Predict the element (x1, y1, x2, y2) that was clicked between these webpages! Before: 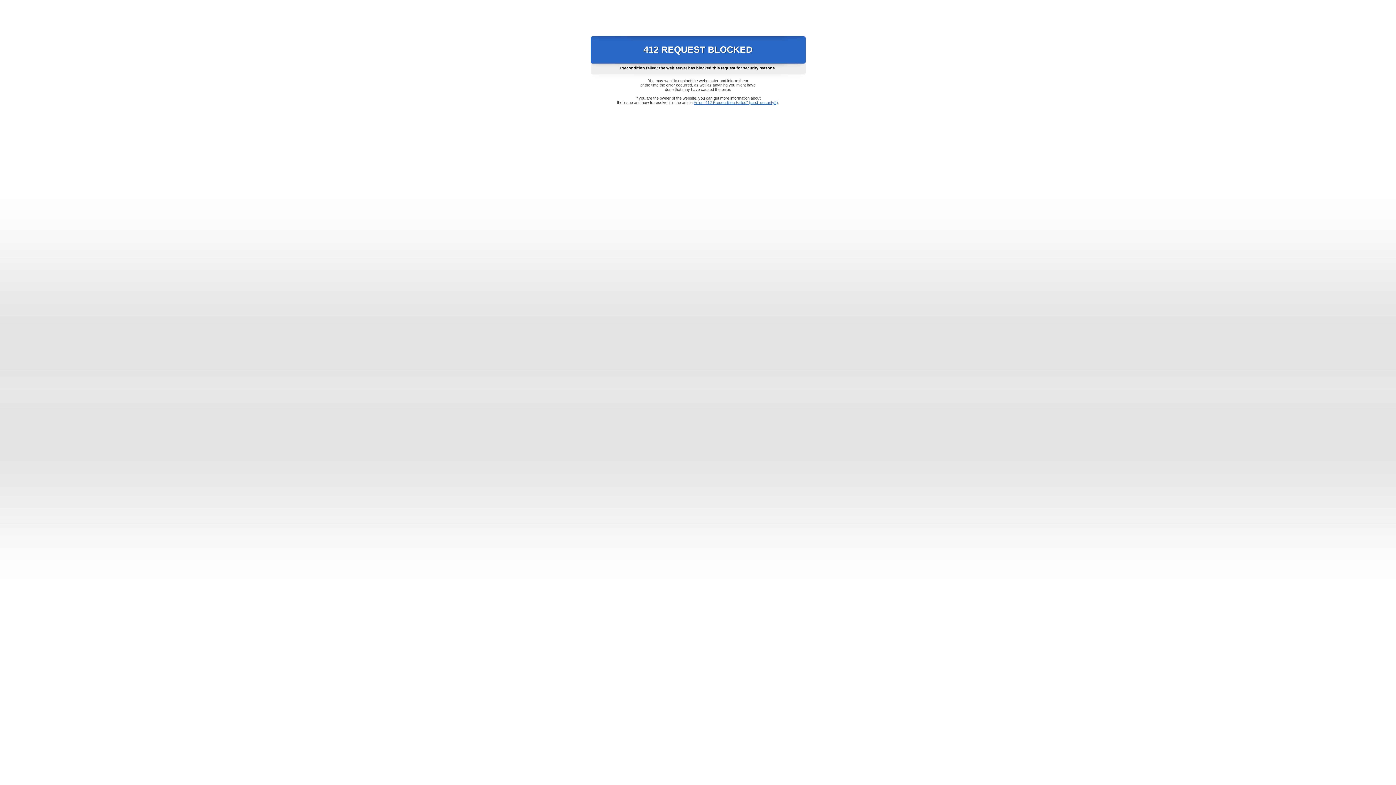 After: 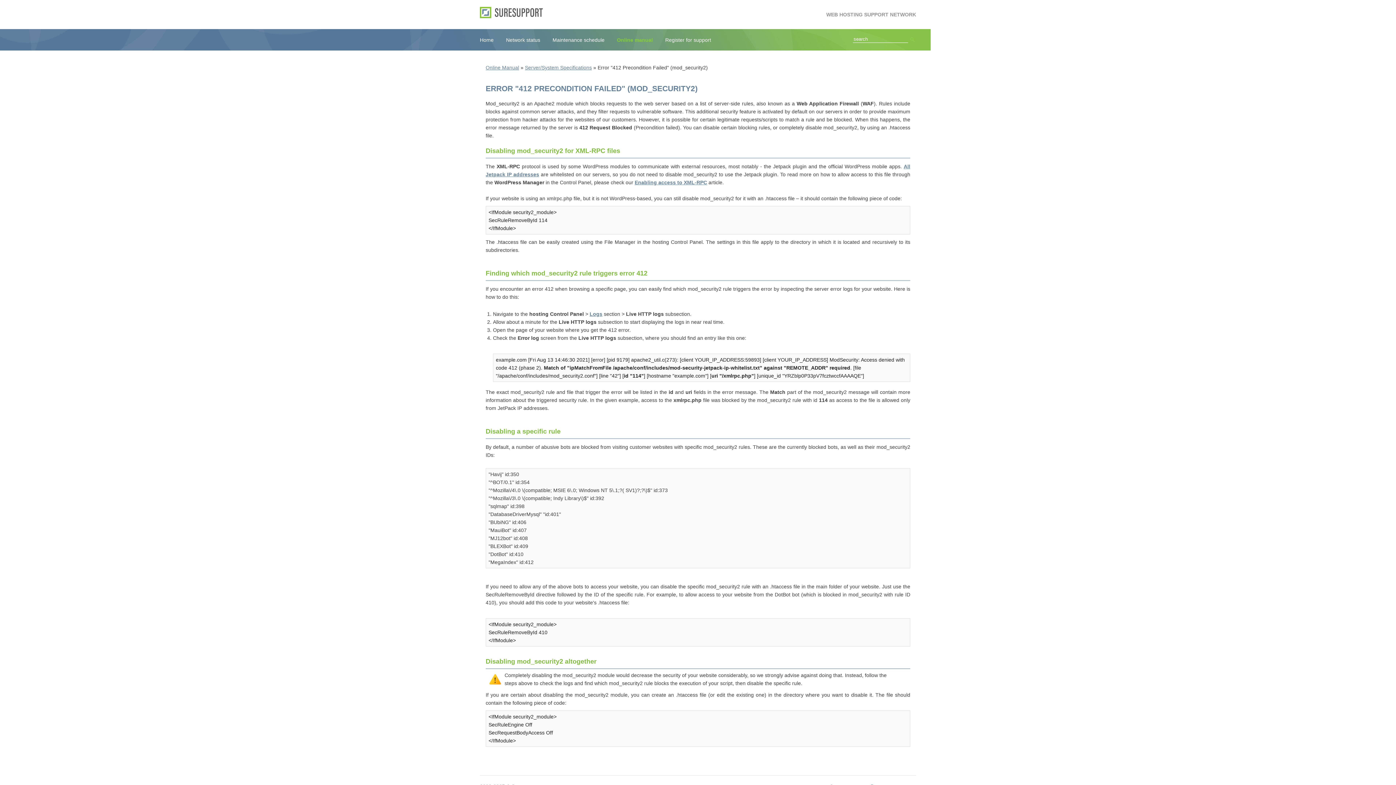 Action: label: Error "412 Precondition Failed" (mod_security2) bbox: (693, 100, 778, 104)